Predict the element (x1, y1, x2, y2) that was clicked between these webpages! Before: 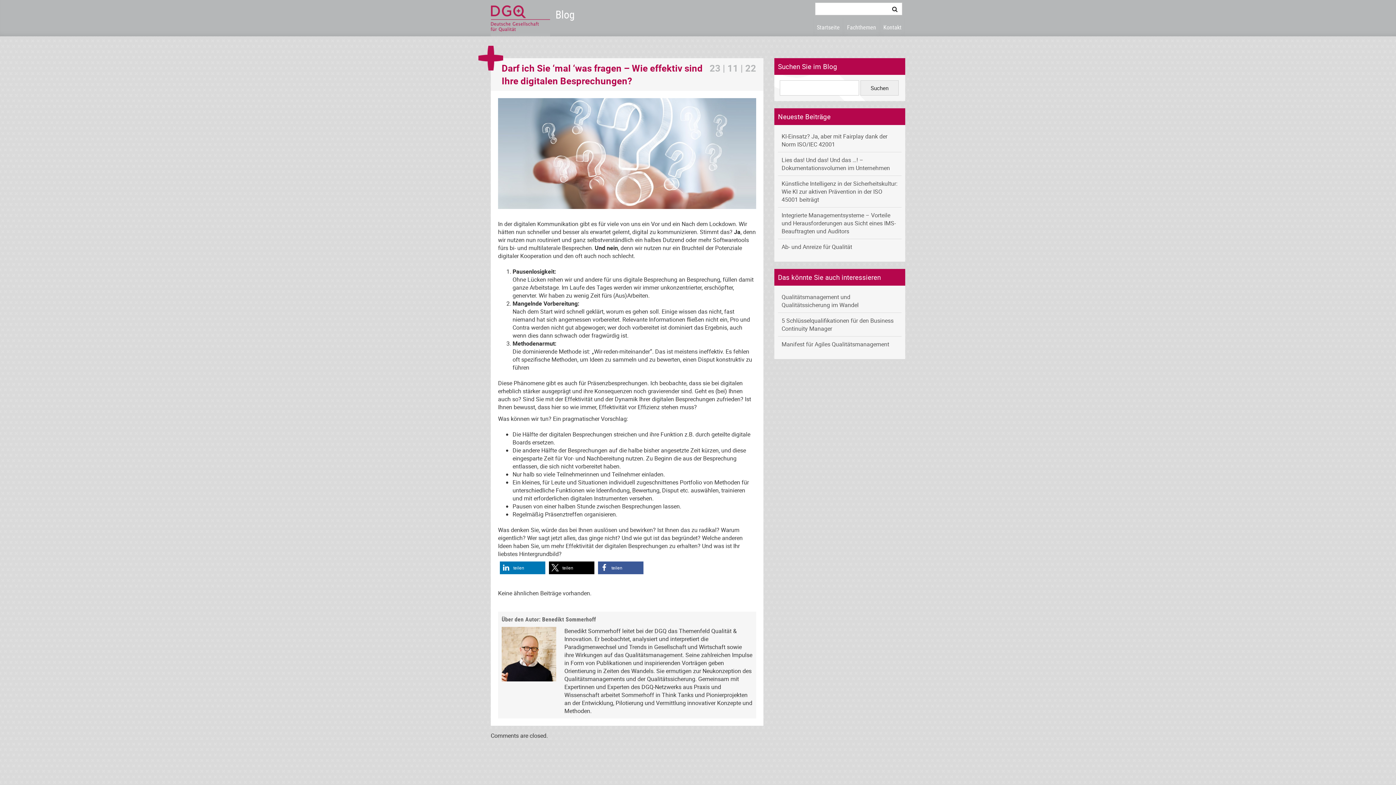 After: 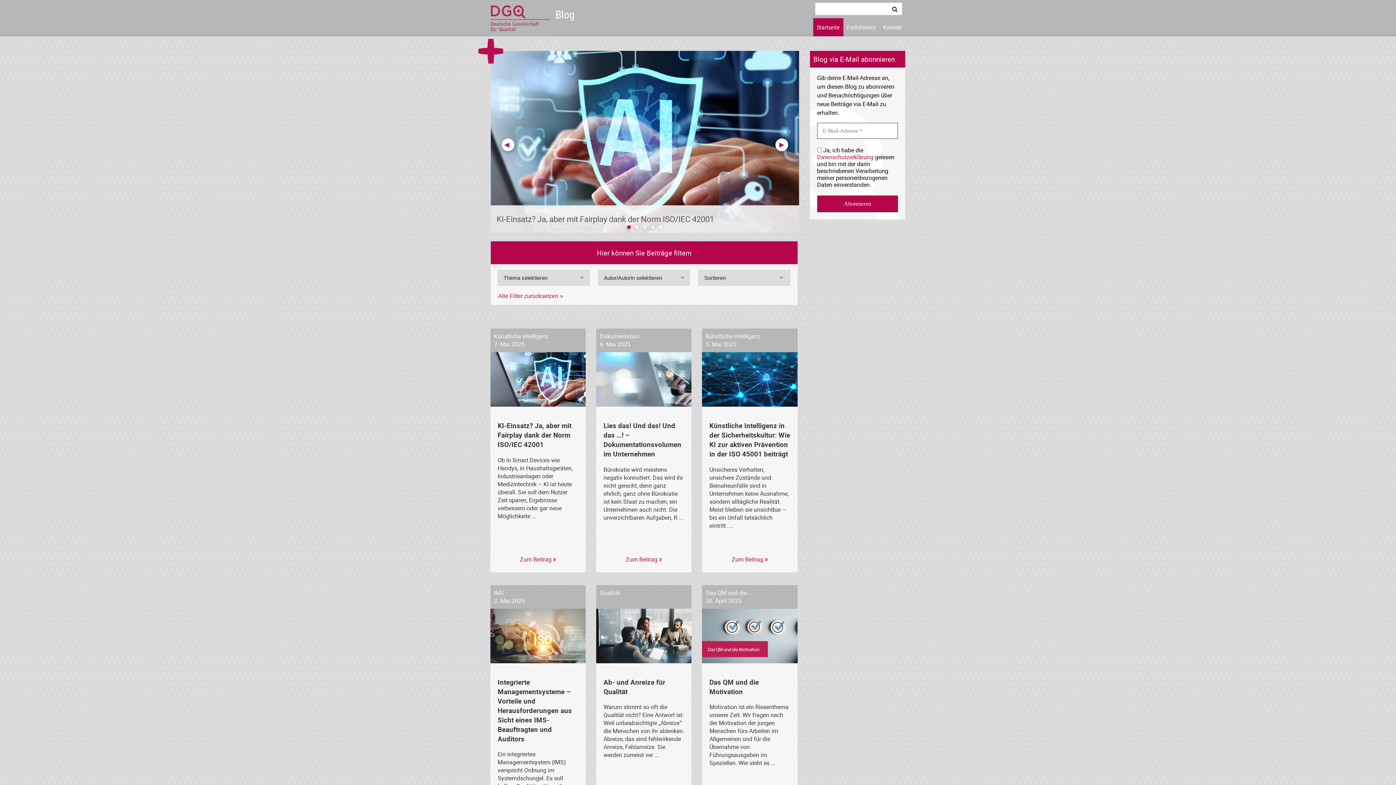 Action: bbox: (490, 0, 574, 18) label:  
Blog